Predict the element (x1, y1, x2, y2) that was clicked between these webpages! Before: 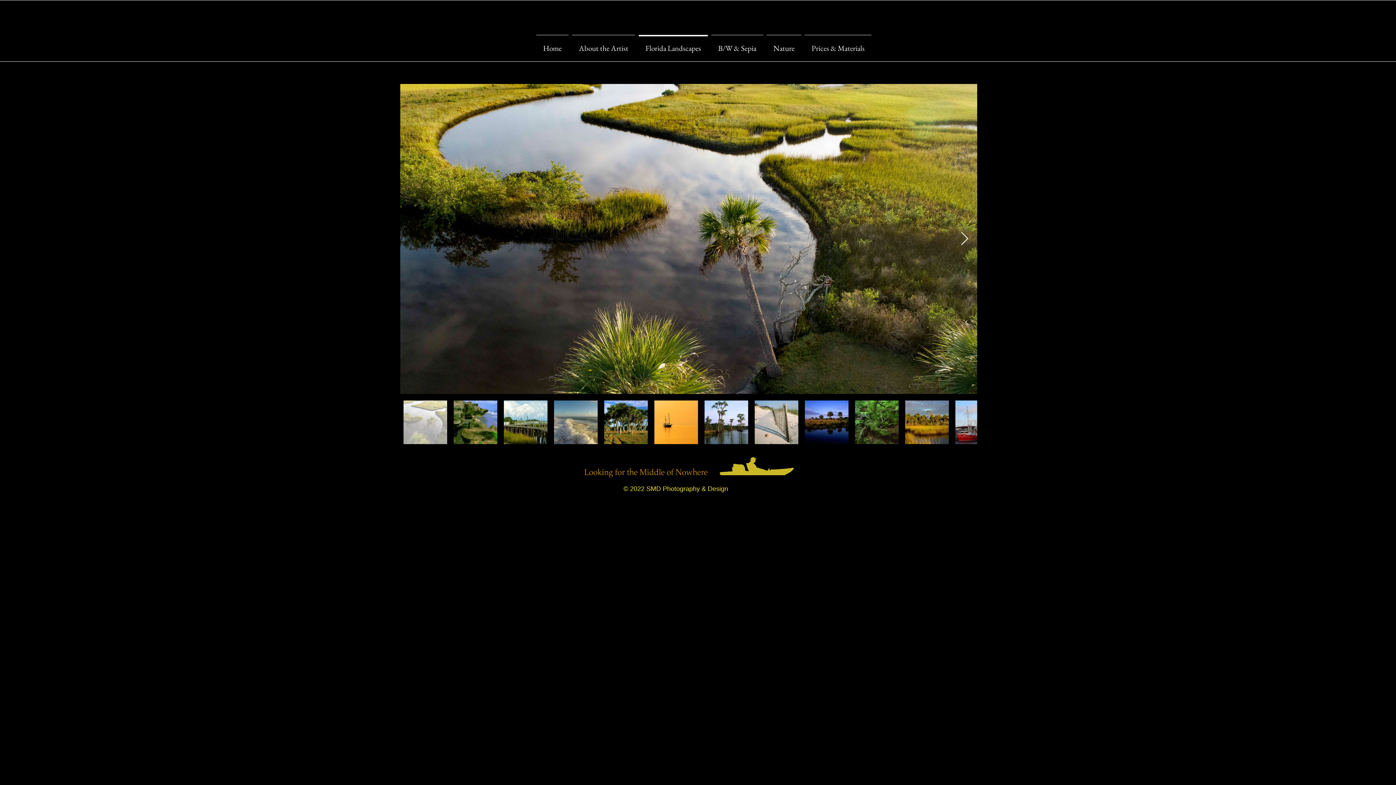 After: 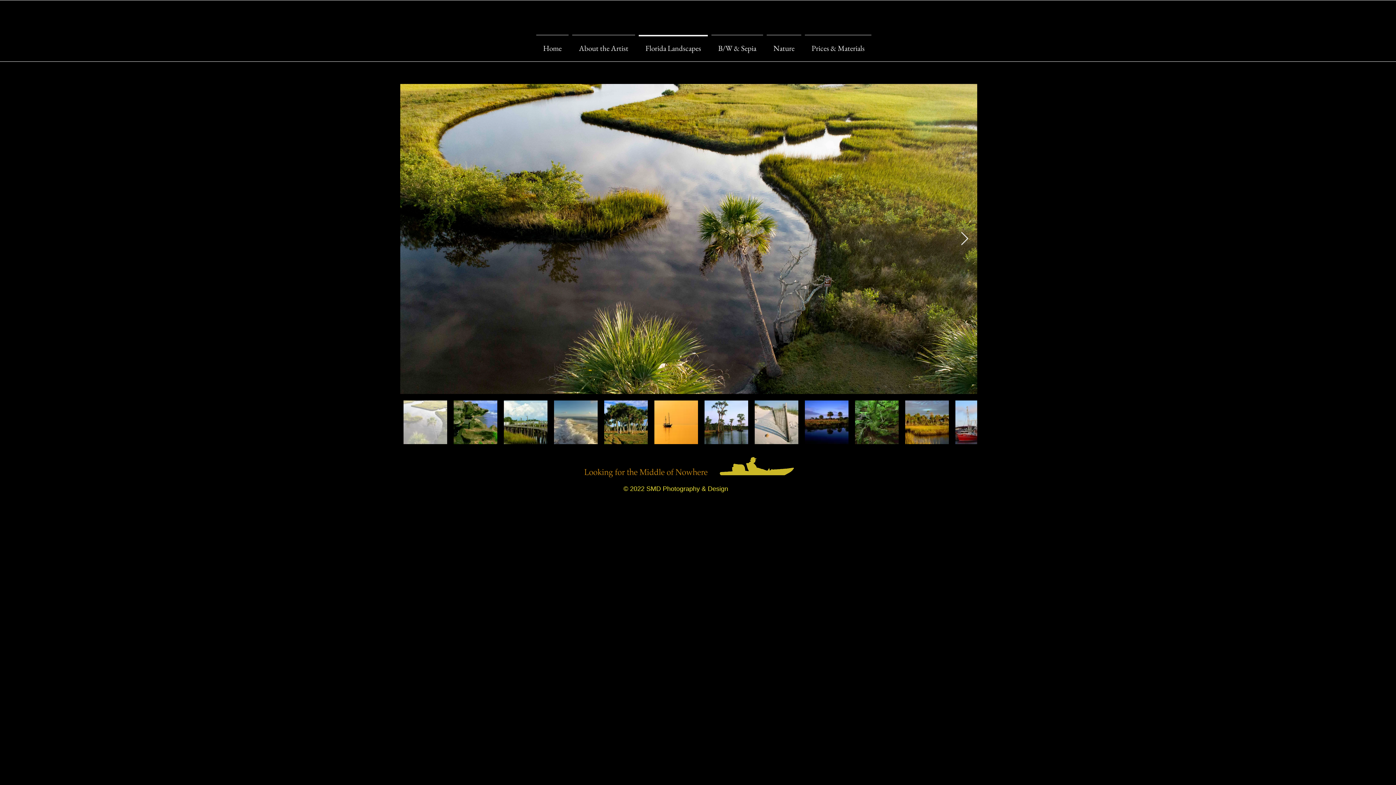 Action: bbox: (637, 34, 709, 54) label: Florida Landscapes